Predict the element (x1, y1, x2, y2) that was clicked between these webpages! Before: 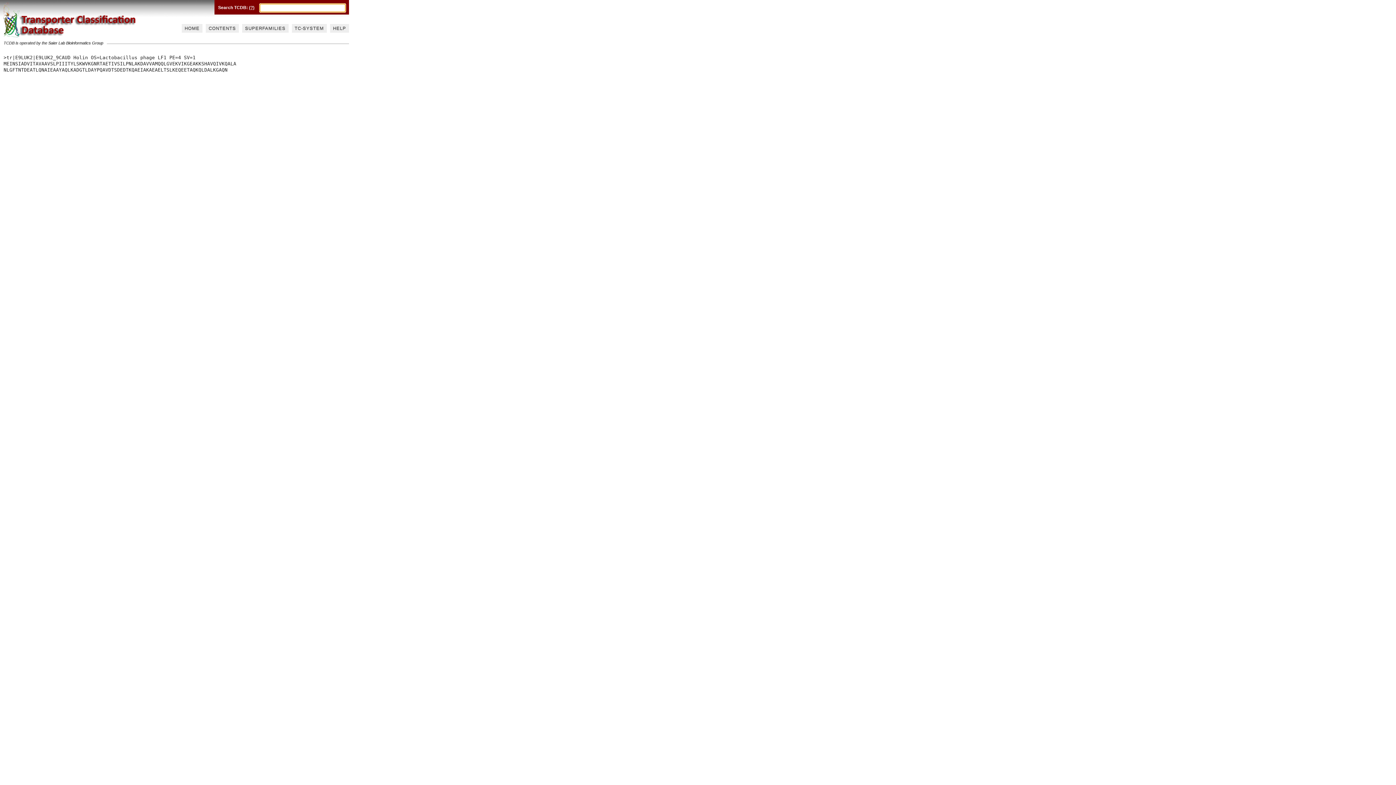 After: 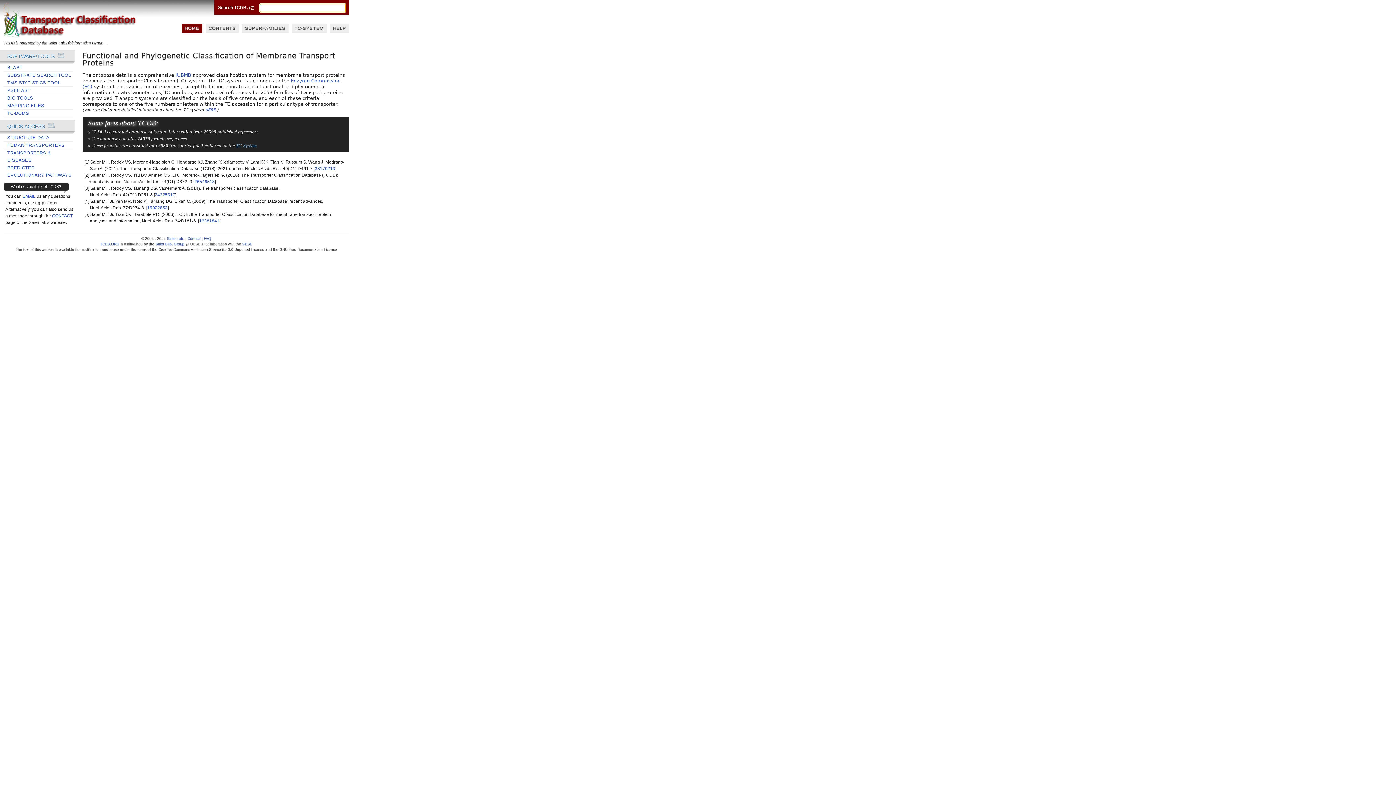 Action: label: HOME bbox: (181, 24, 202, 32)